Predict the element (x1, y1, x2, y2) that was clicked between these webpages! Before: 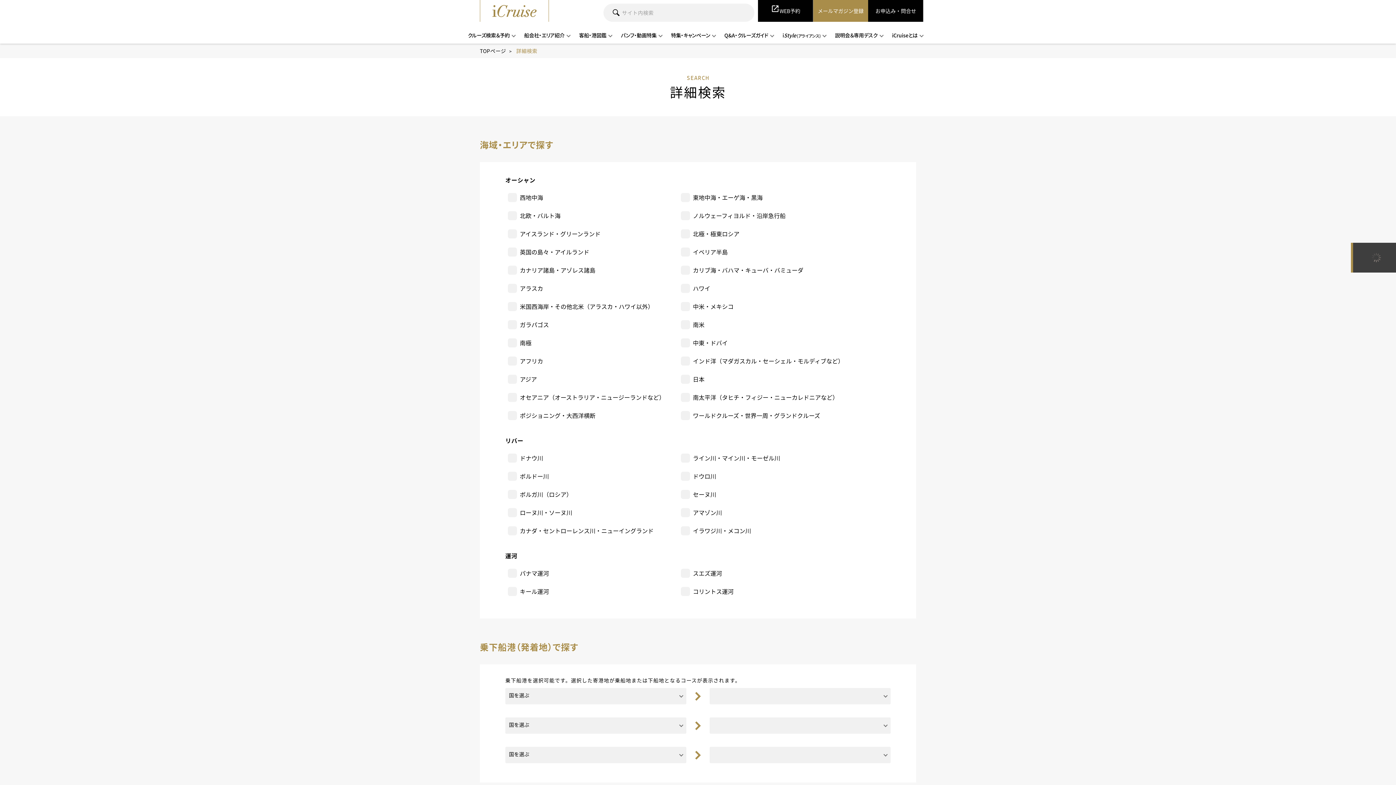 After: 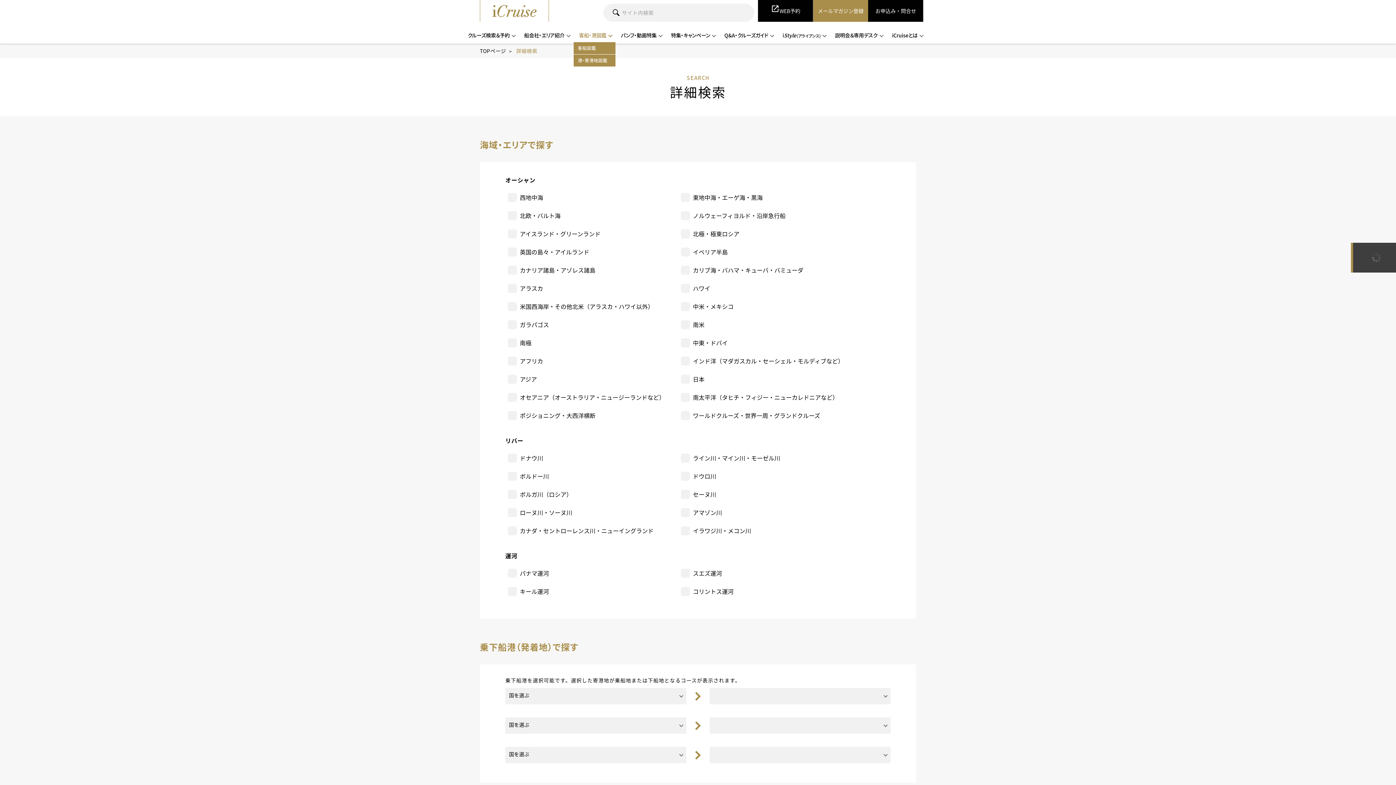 Action: label: 客船・港図鑑 bbox: (573, 27, 615, 43)